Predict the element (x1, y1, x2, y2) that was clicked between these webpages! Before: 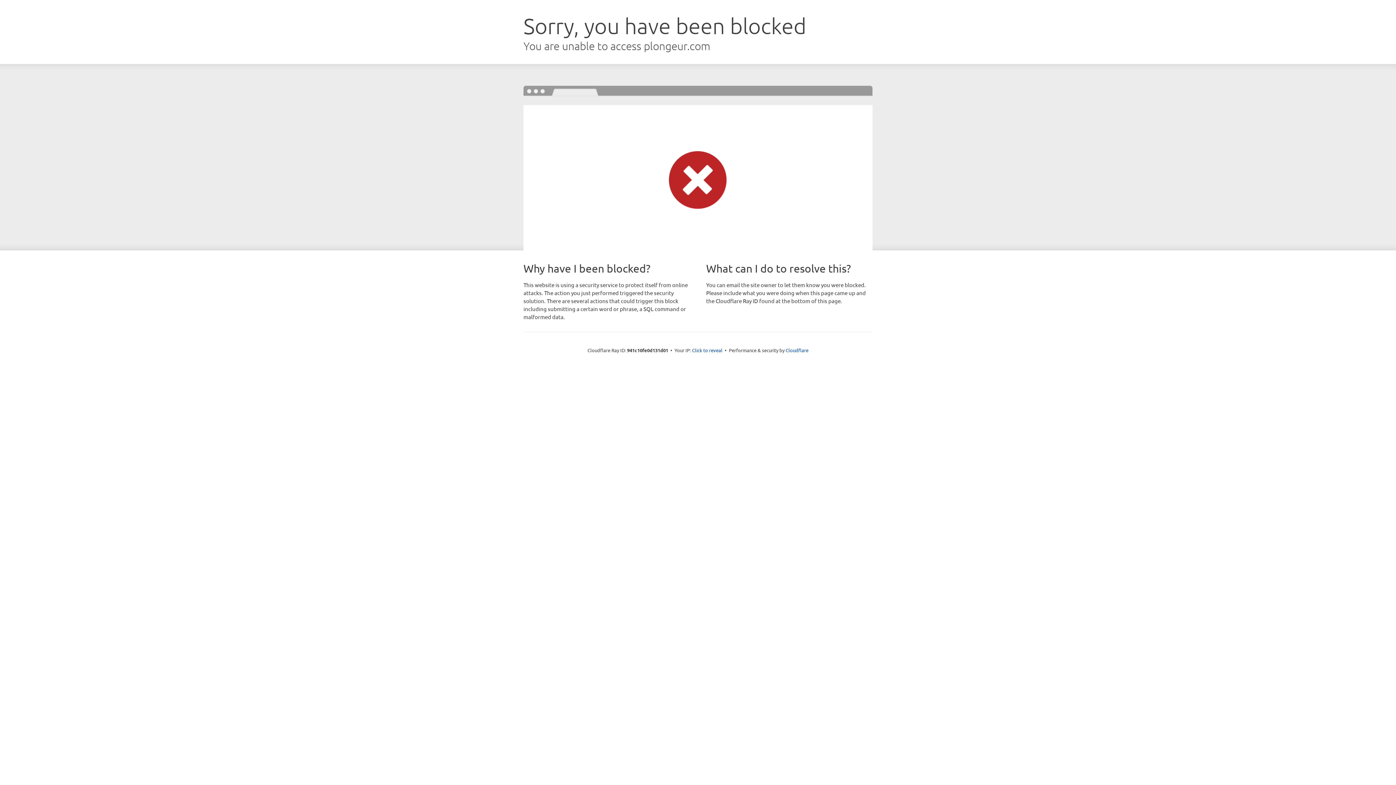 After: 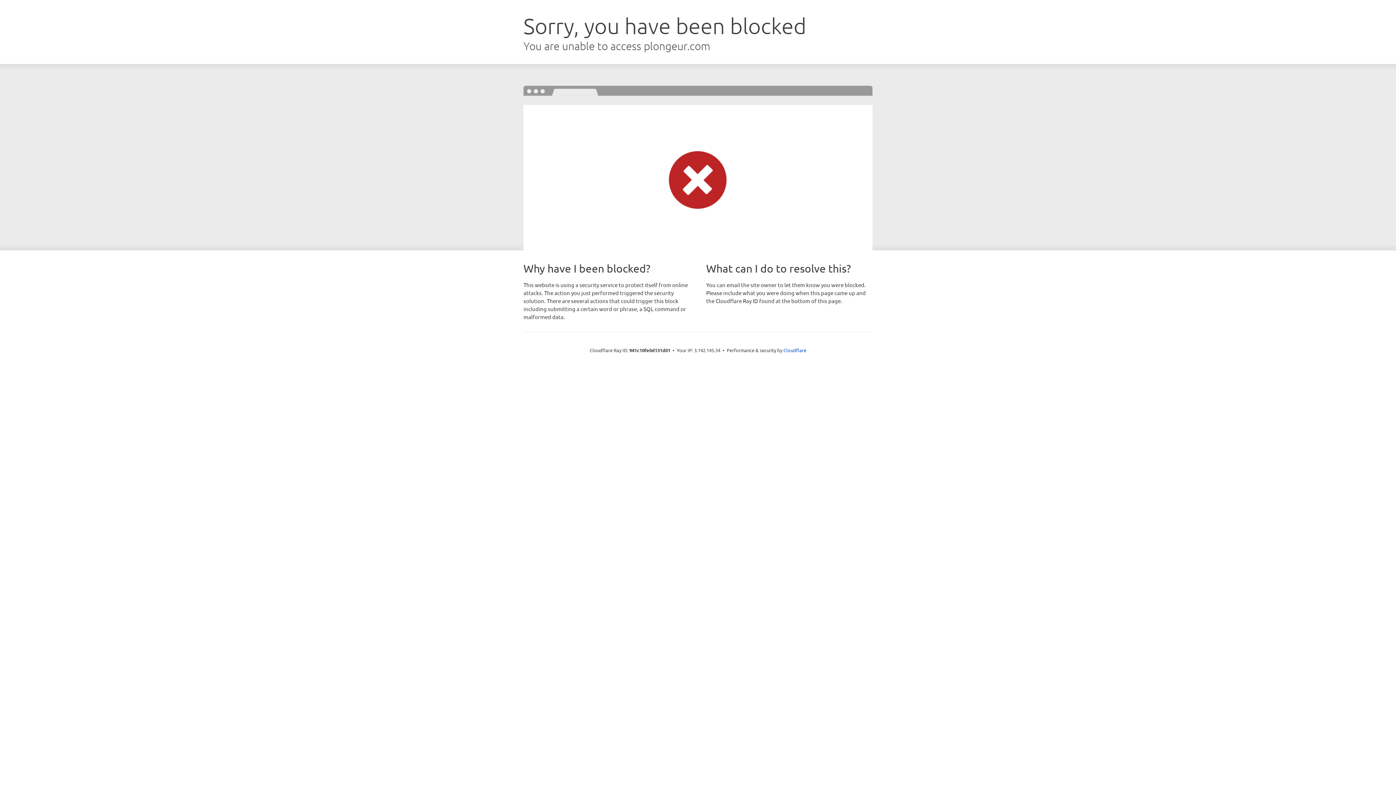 Action: bbox: (692, 346, 722, 353) label: Click to reveal